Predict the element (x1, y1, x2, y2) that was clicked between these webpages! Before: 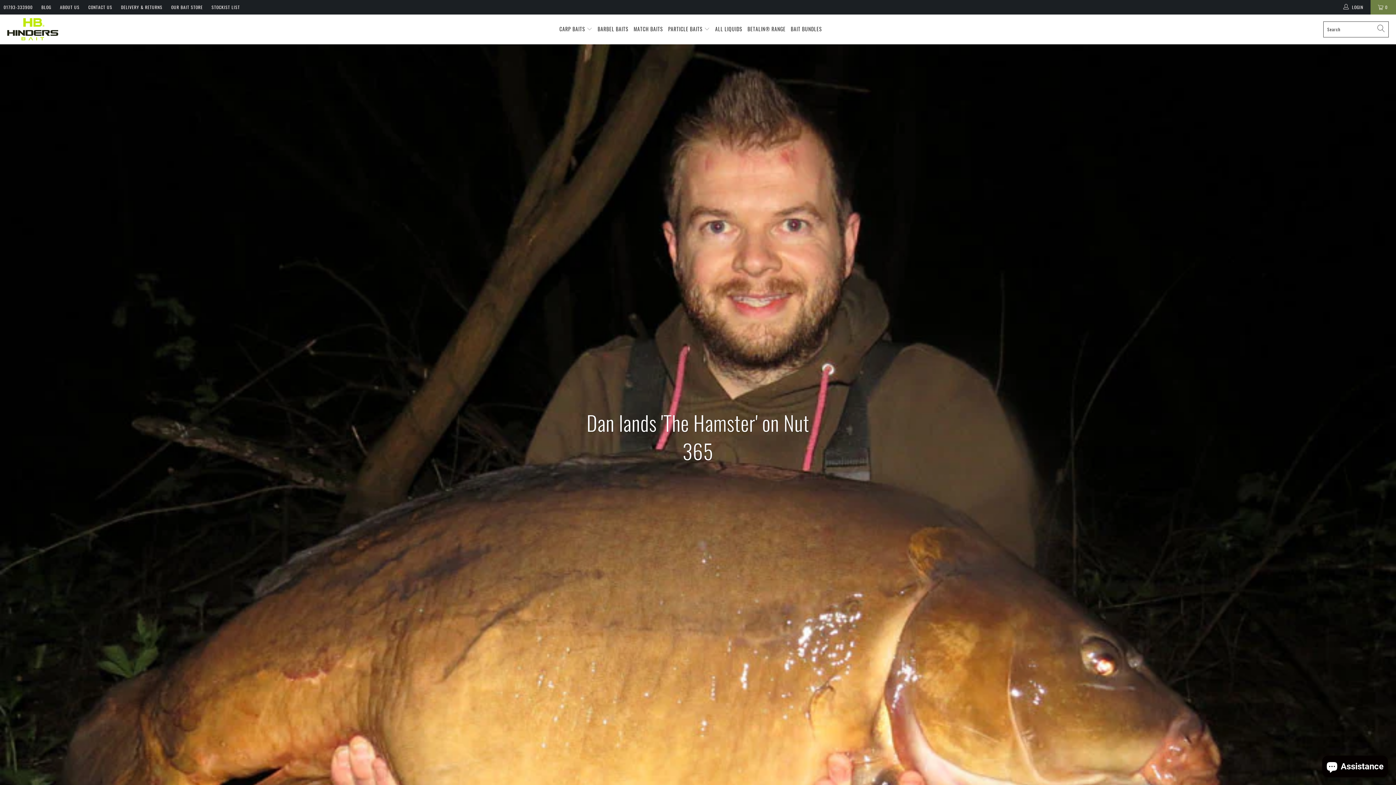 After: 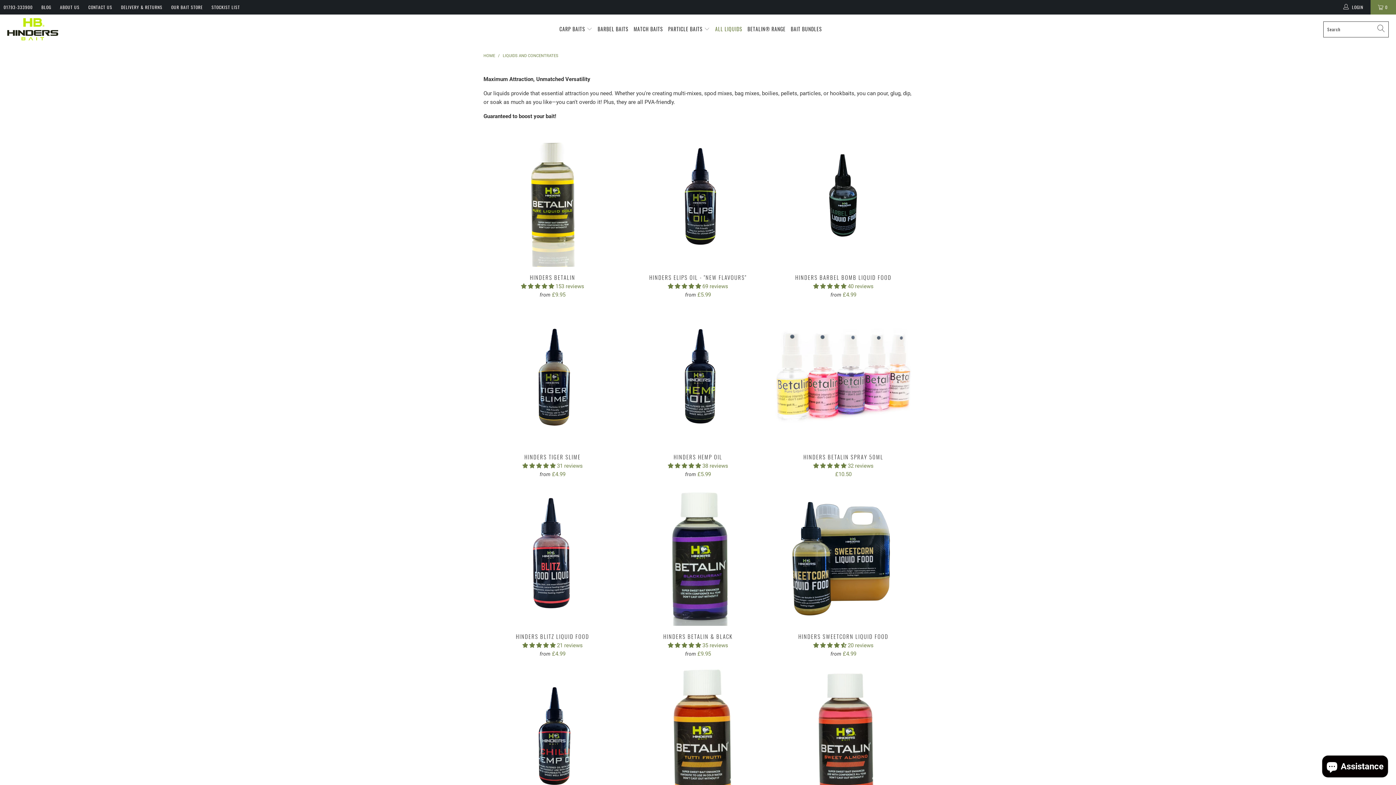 Action: label: ALL LIQUIDS bbox: (715, 20, 742, 38)